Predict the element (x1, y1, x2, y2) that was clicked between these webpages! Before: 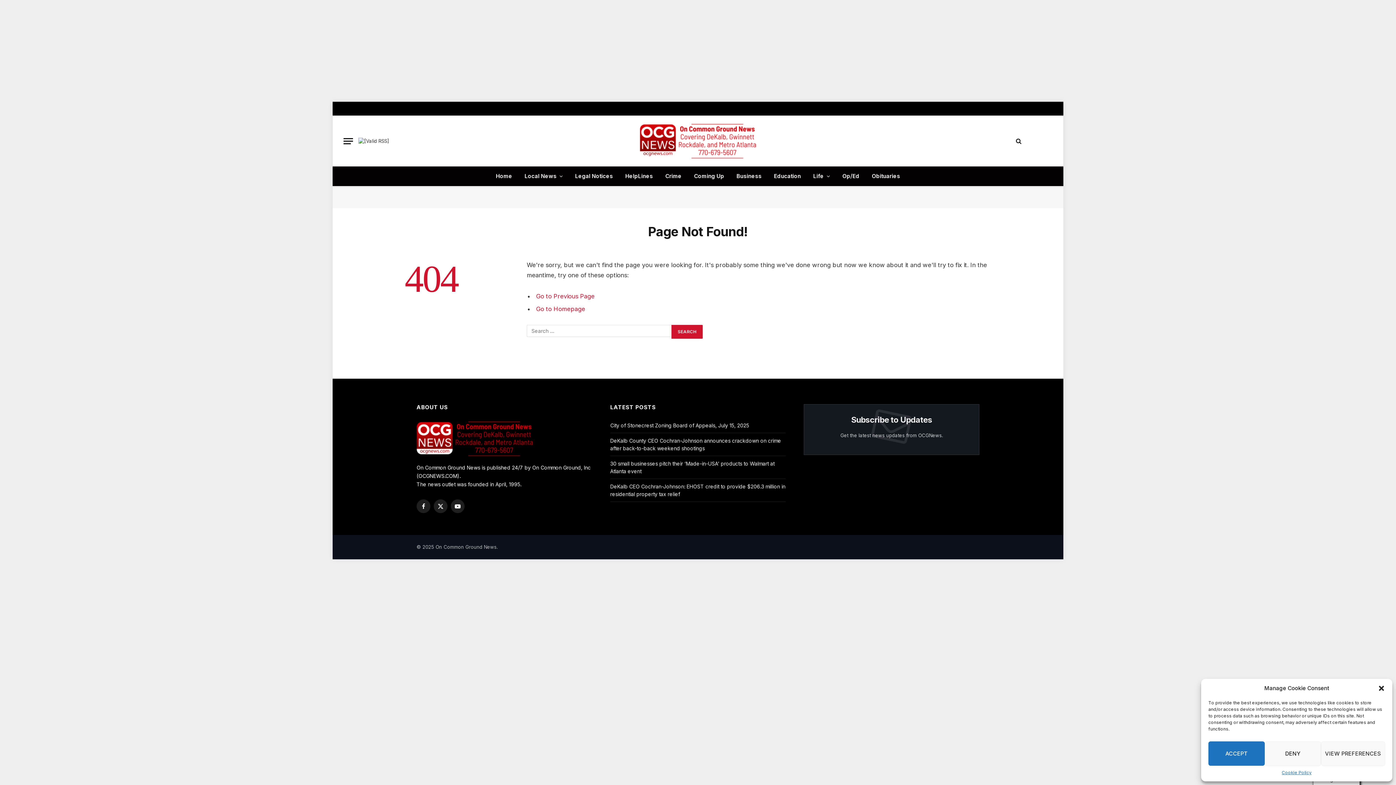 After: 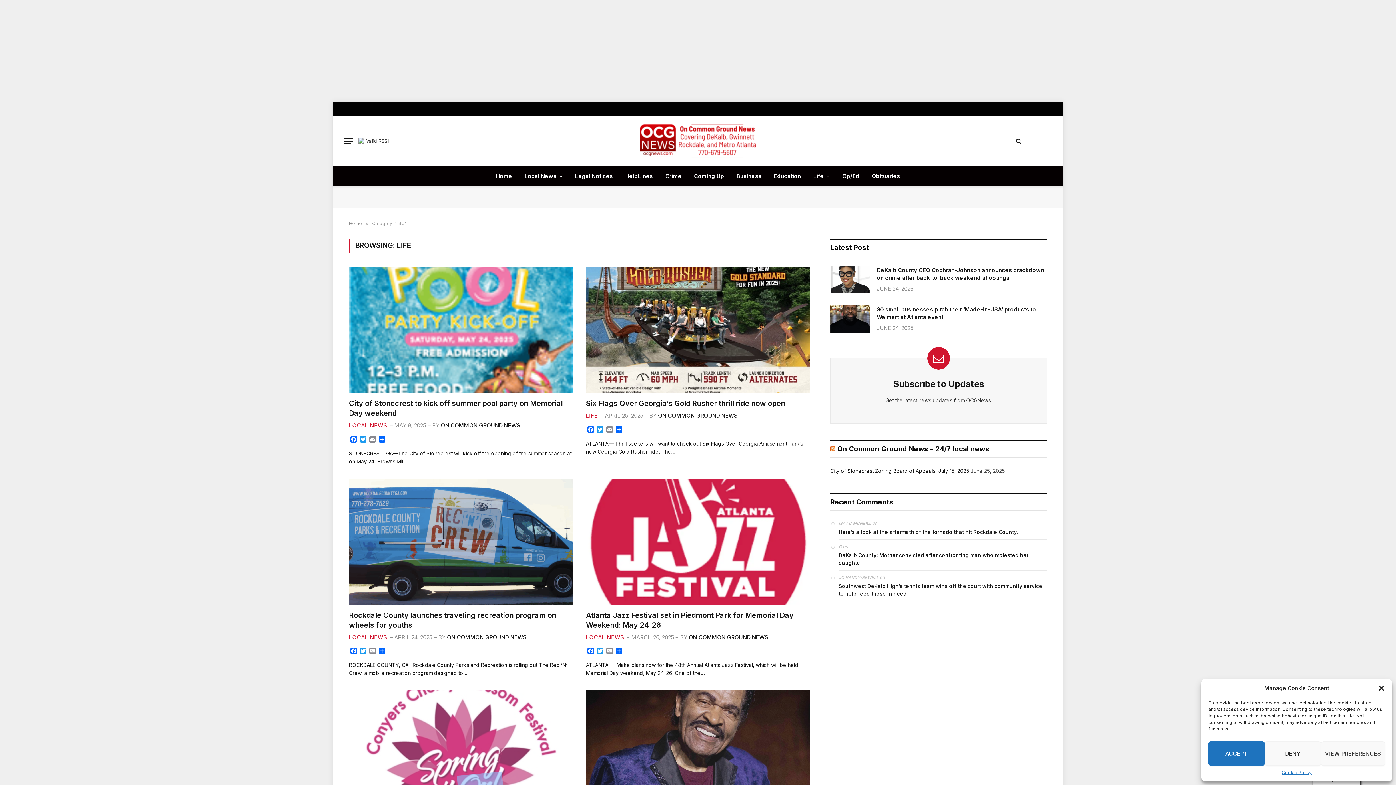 Action: label: Life bbox: (807, 166, 836, 186)